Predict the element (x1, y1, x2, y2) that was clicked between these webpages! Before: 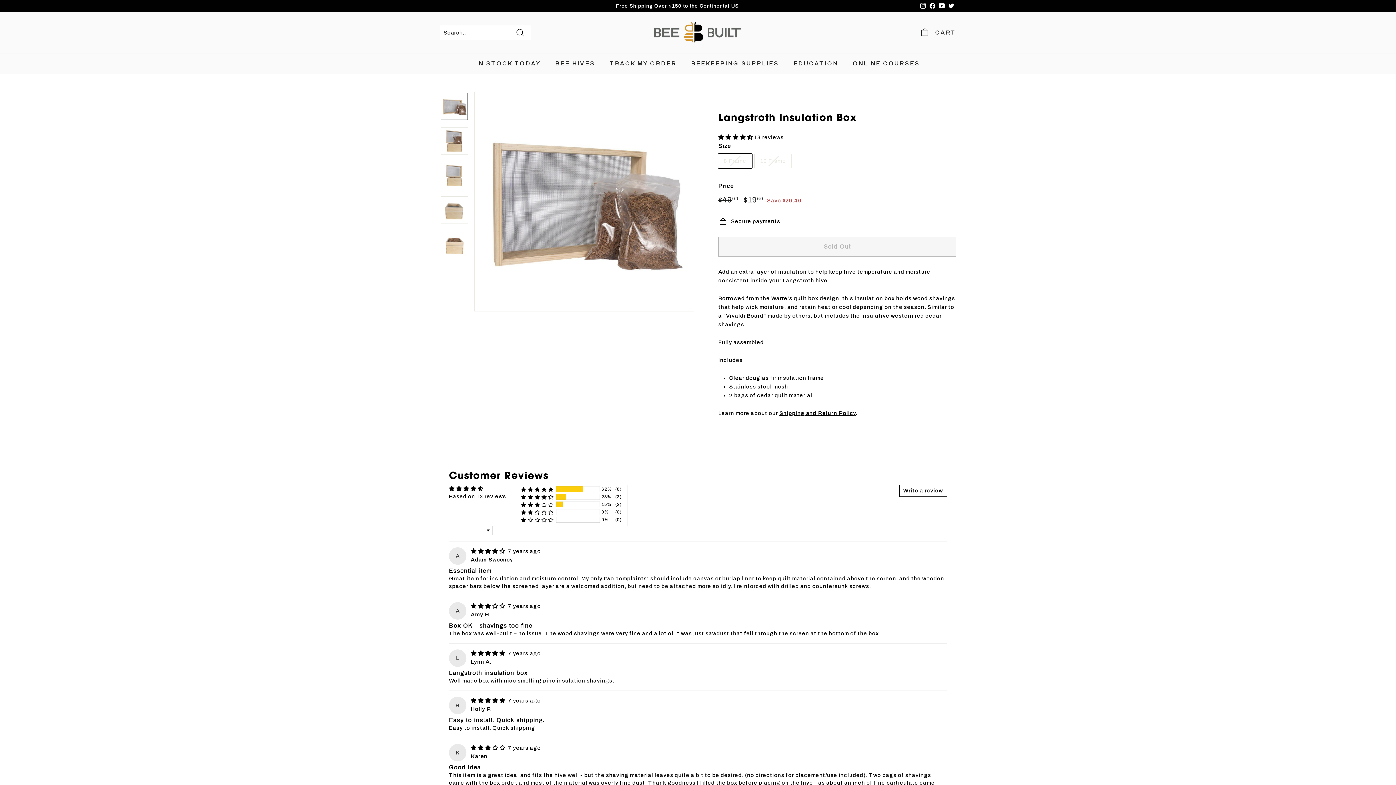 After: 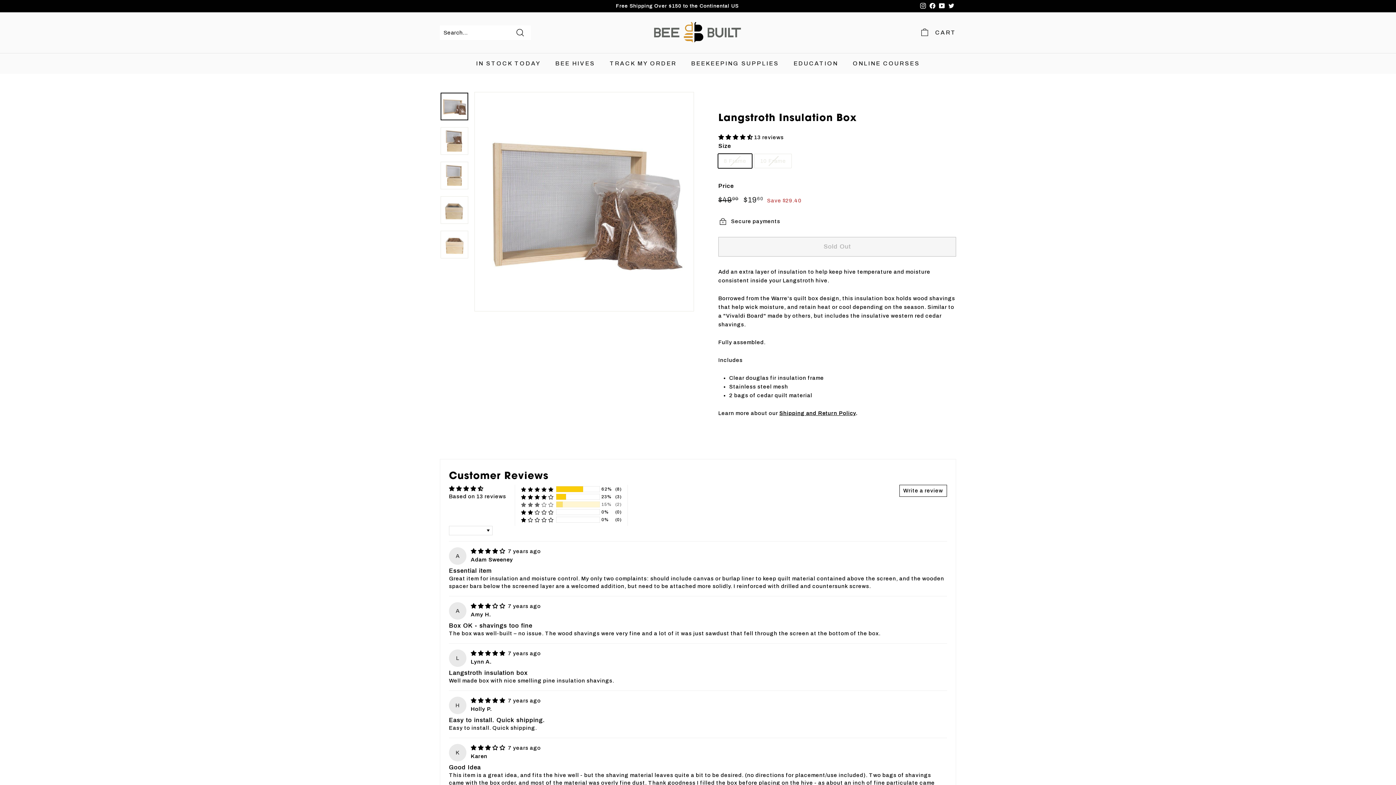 Action: label: 15% (2) reviews with 3 star rating bbox: (521, 501, 553, 507)